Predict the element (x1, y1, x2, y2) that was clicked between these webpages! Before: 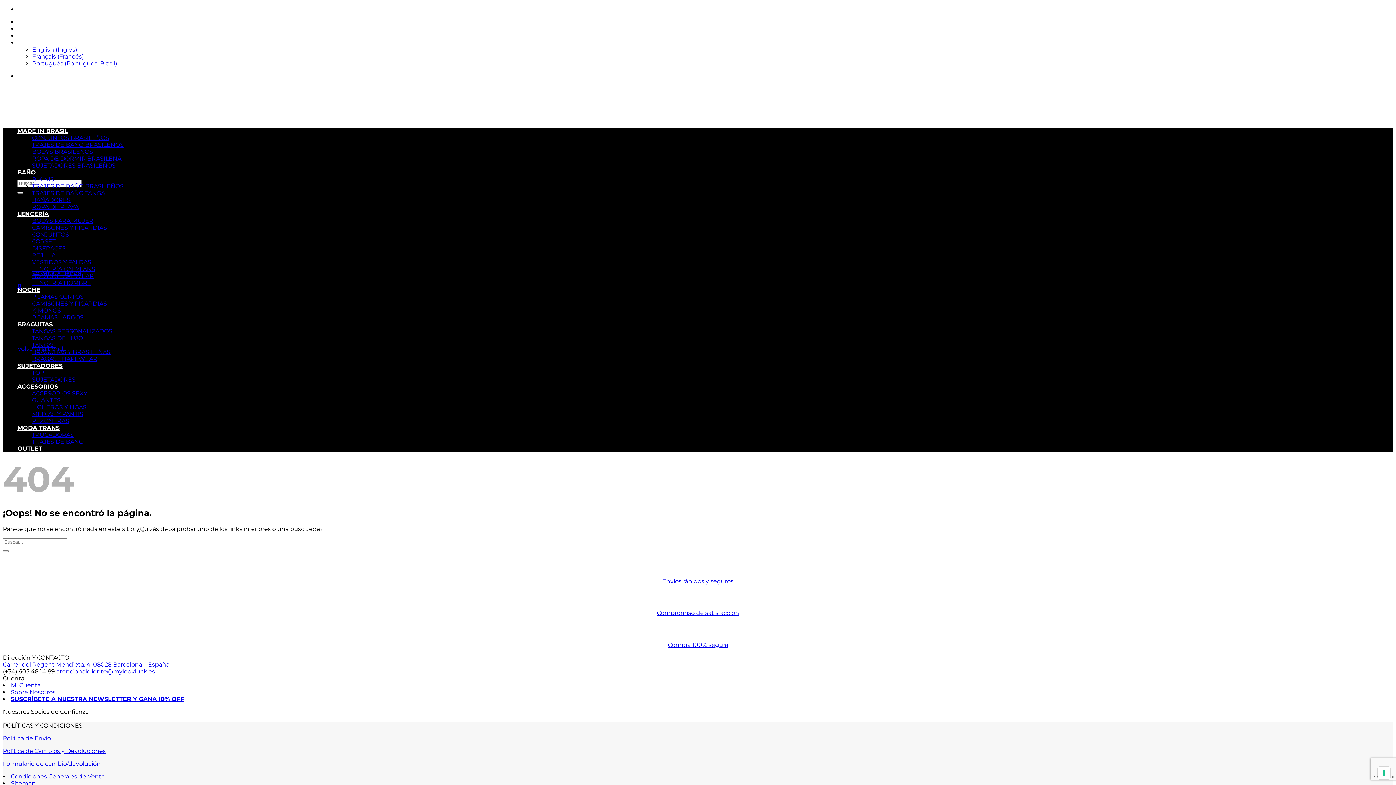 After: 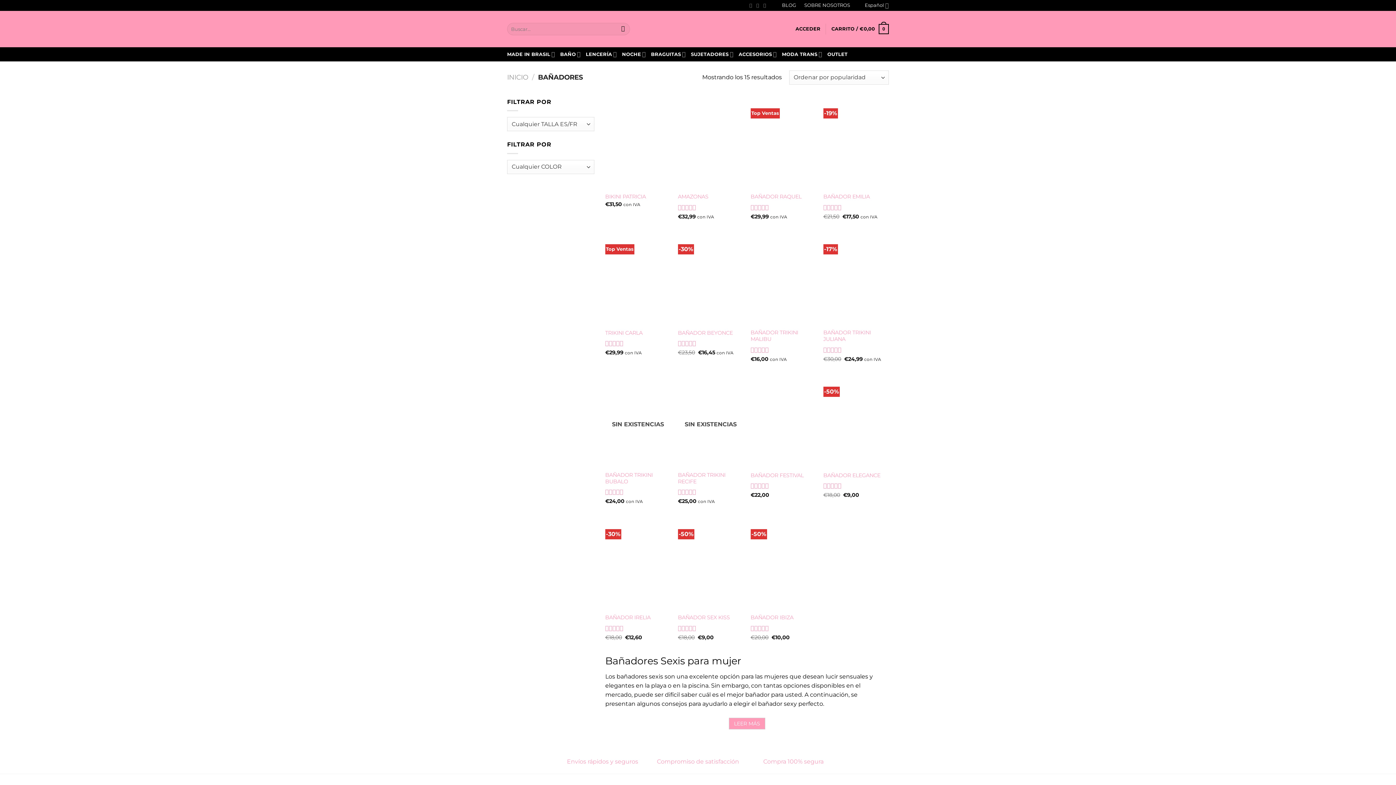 Action: label: BAÑADORES bbox: (32, 196, 70, 203)